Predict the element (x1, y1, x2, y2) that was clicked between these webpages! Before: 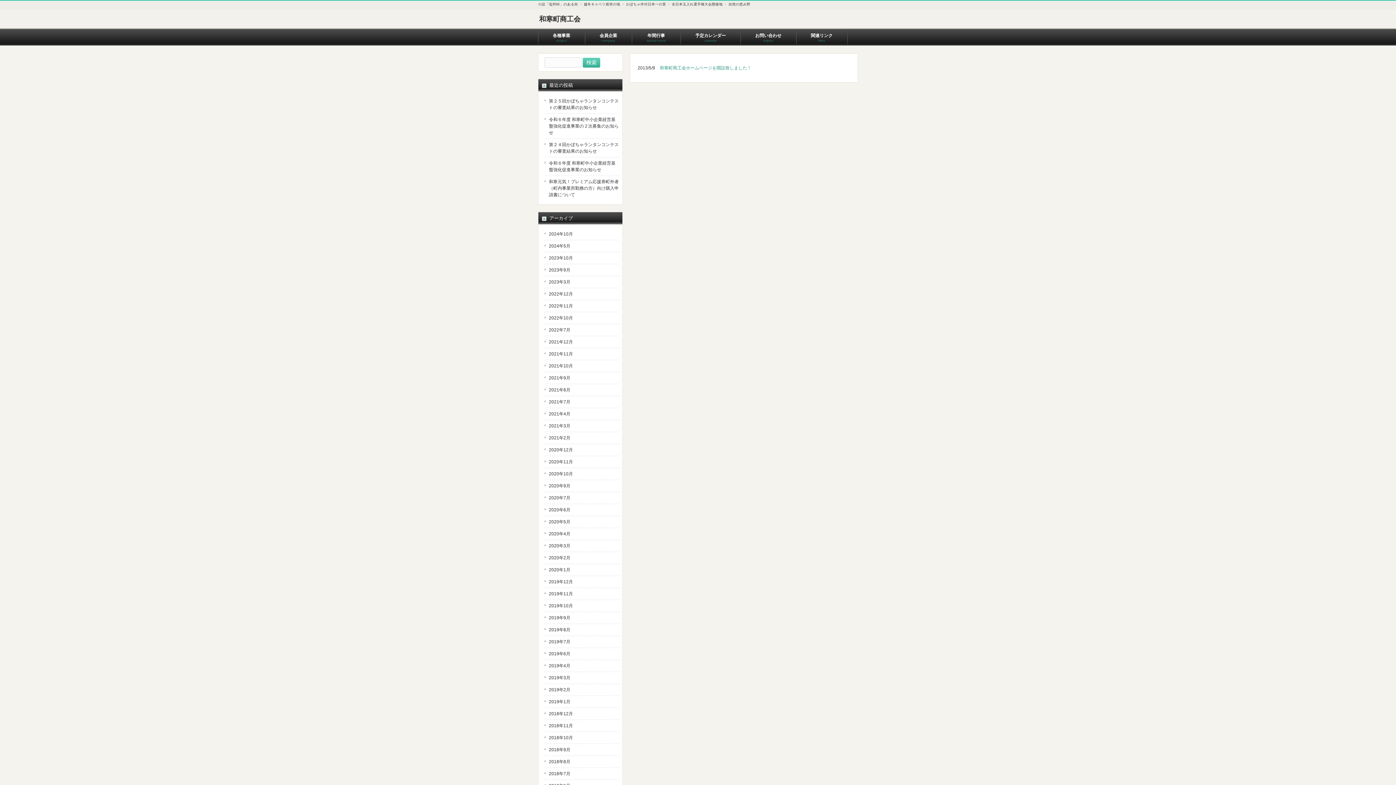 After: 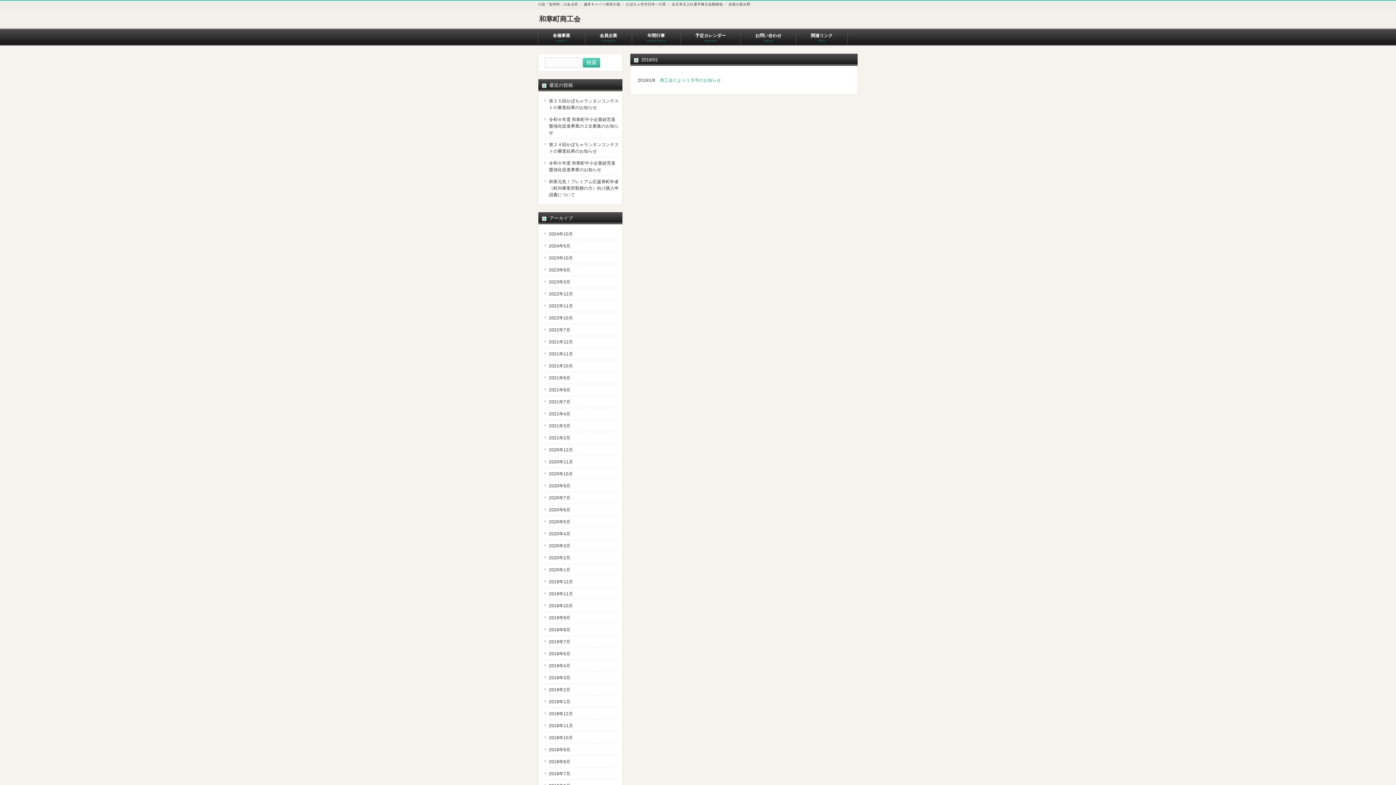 Action: label: 2019年1月 bbox: (544, 696, 618, 708)